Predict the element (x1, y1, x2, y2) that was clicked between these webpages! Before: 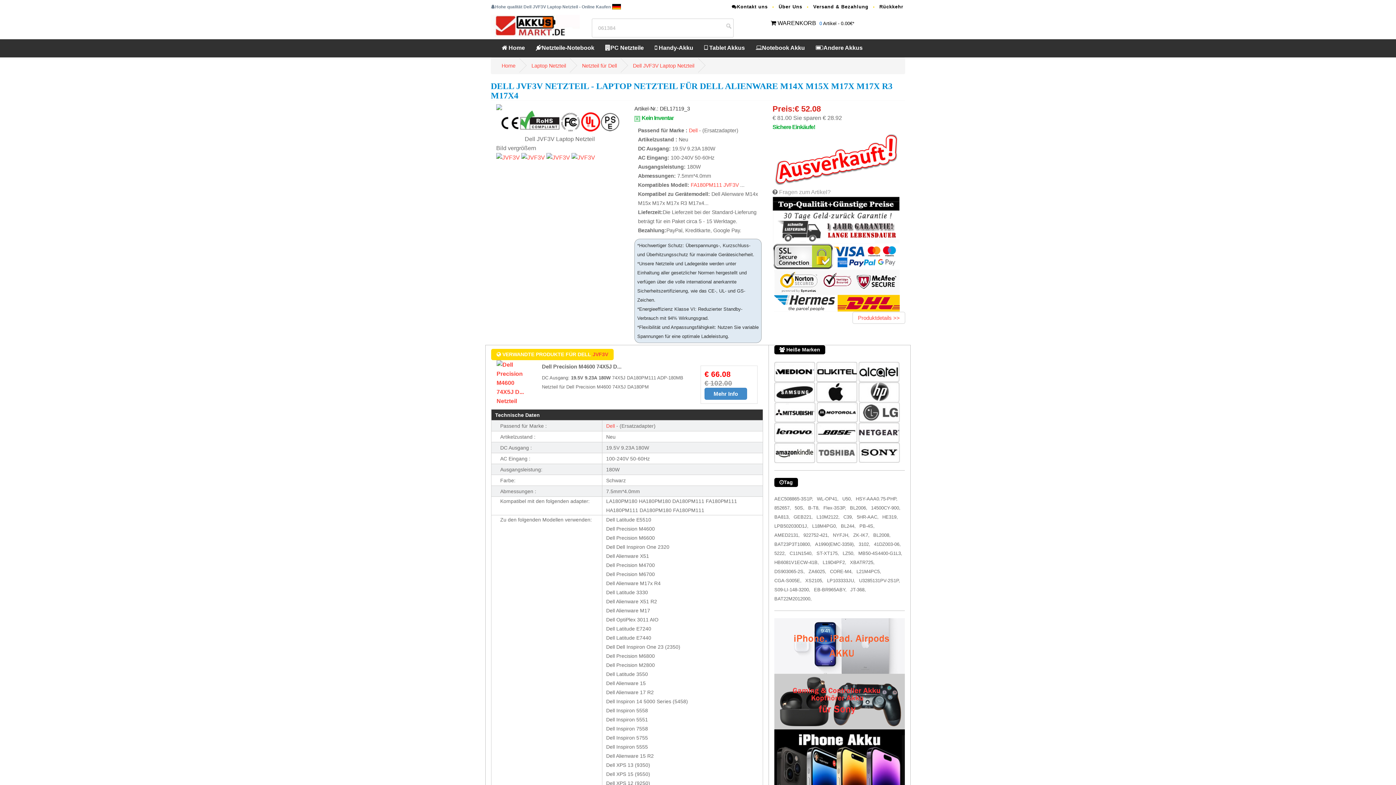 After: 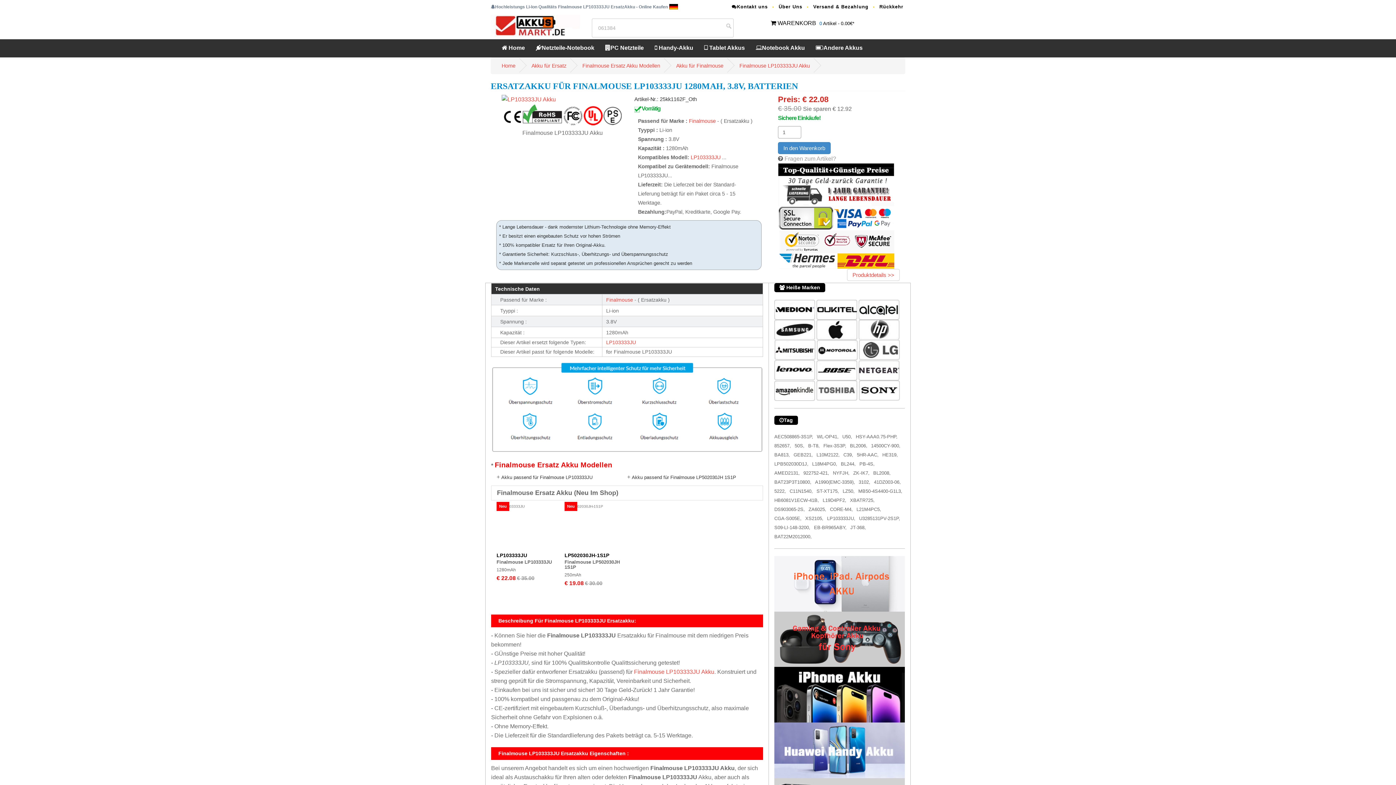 Action: label: LP103333JU, bbox: (827, 578, 855, 583)